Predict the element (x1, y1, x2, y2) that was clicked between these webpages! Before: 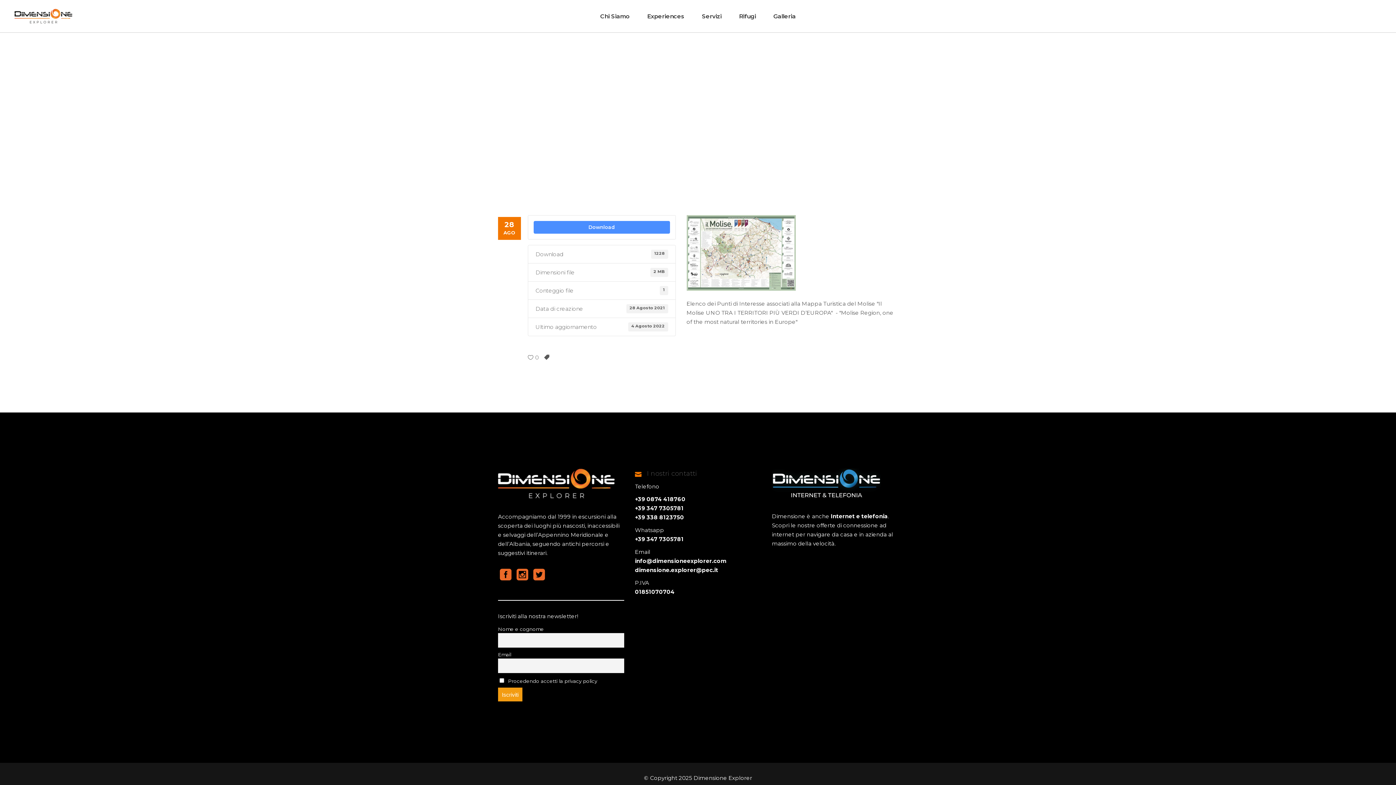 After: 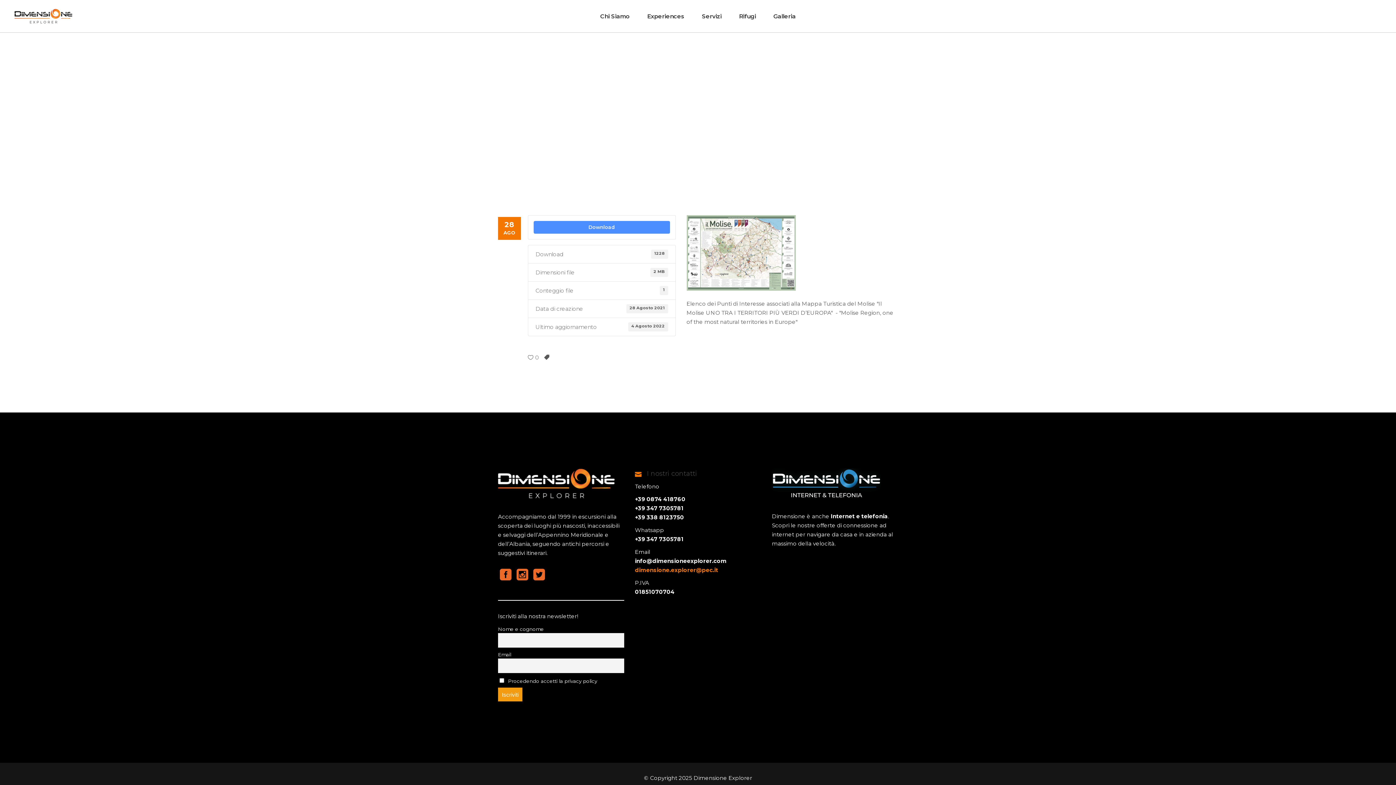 Action: bbox: (635, 566, 718, 573) label: dimensione.explorer@pec.it